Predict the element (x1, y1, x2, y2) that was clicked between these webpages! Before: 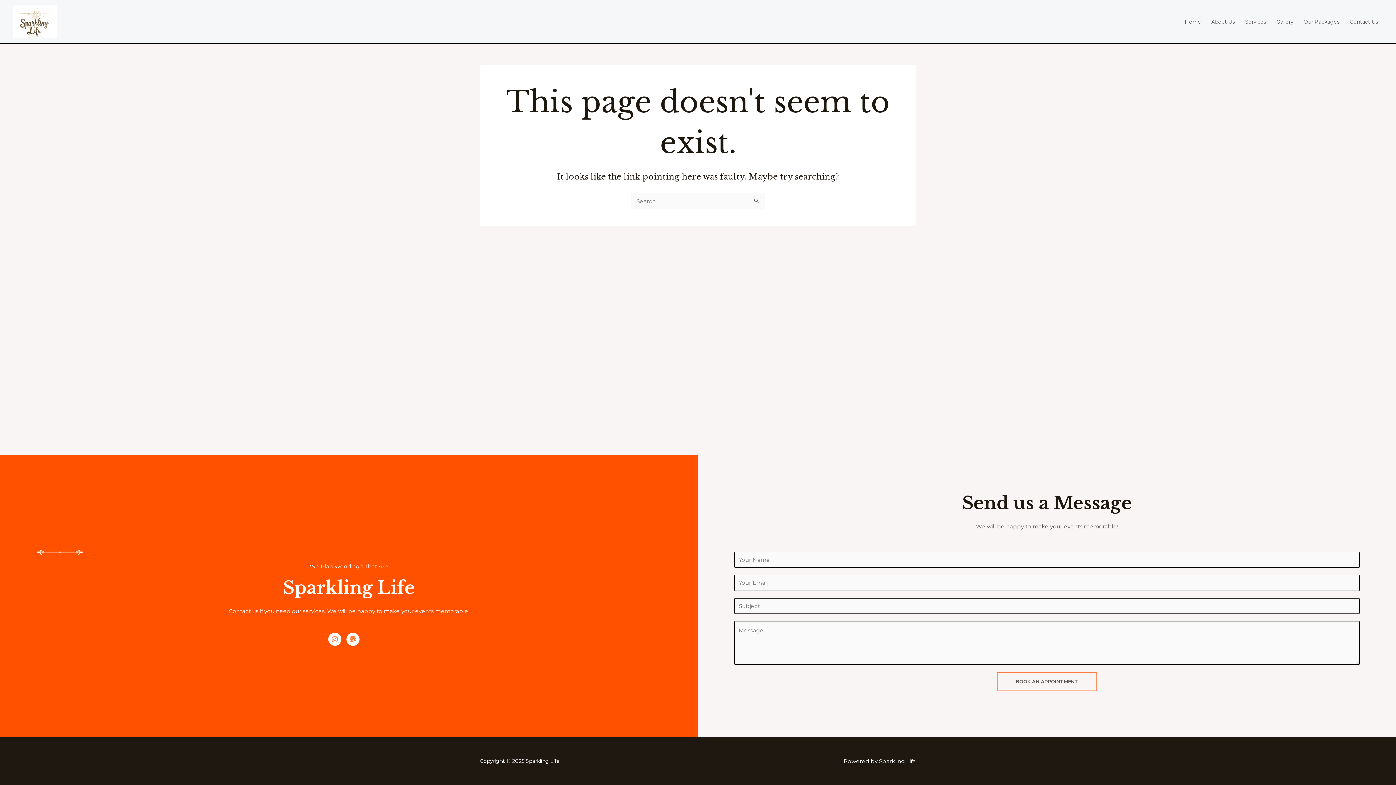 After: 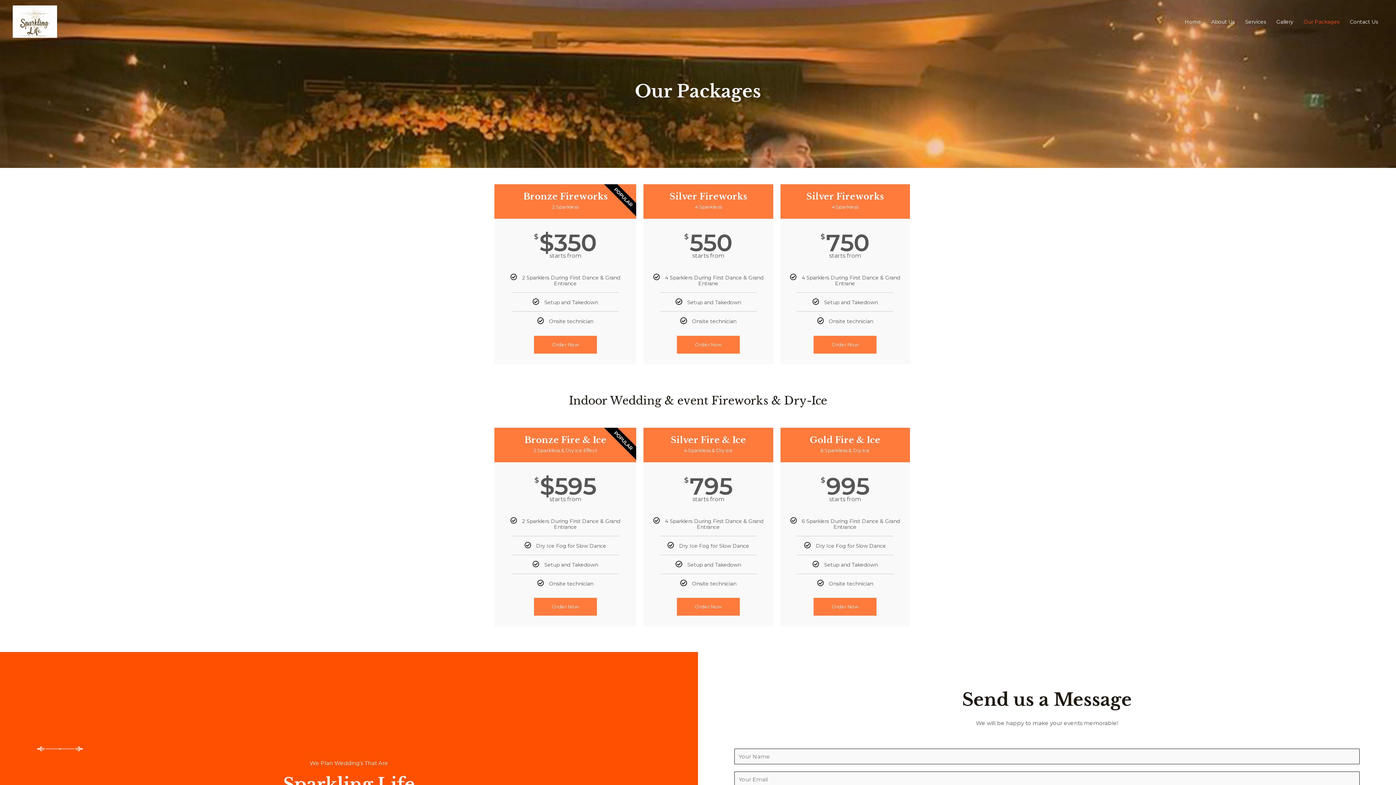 Action: bbox: (1298, 8, 1345, 34) label: Our Packages